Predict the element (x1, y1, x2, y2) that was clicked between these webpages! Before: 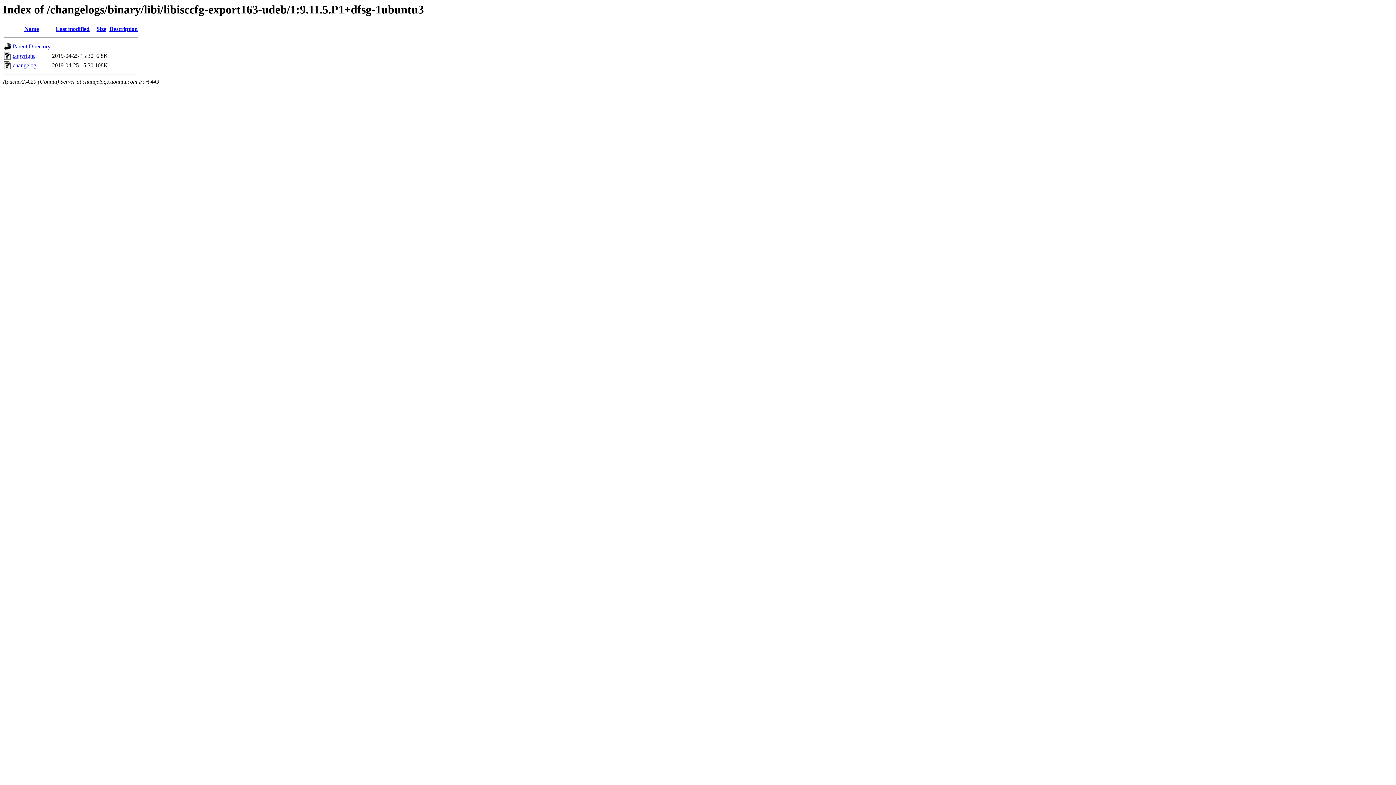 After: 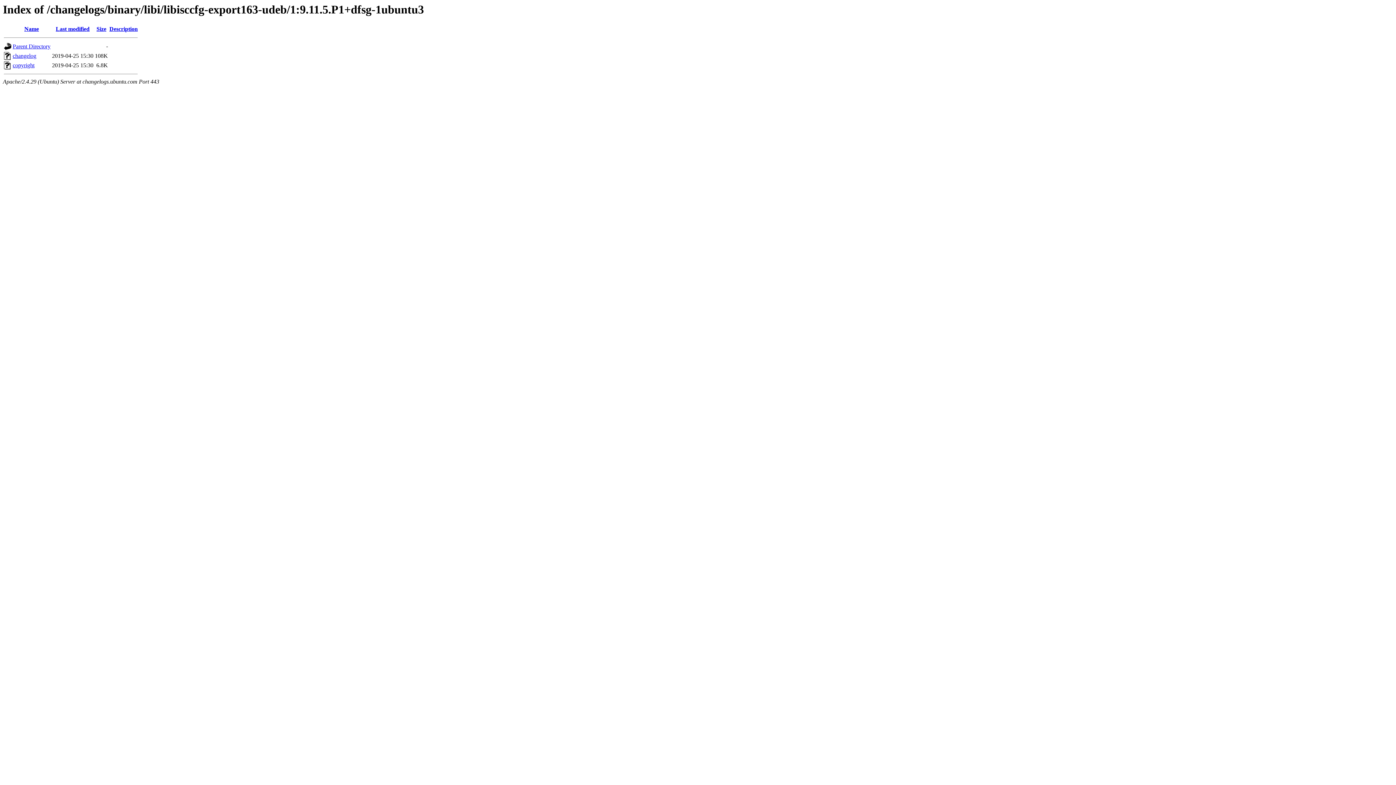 Action: bbox: (109, 25, 137, 32) label: Description